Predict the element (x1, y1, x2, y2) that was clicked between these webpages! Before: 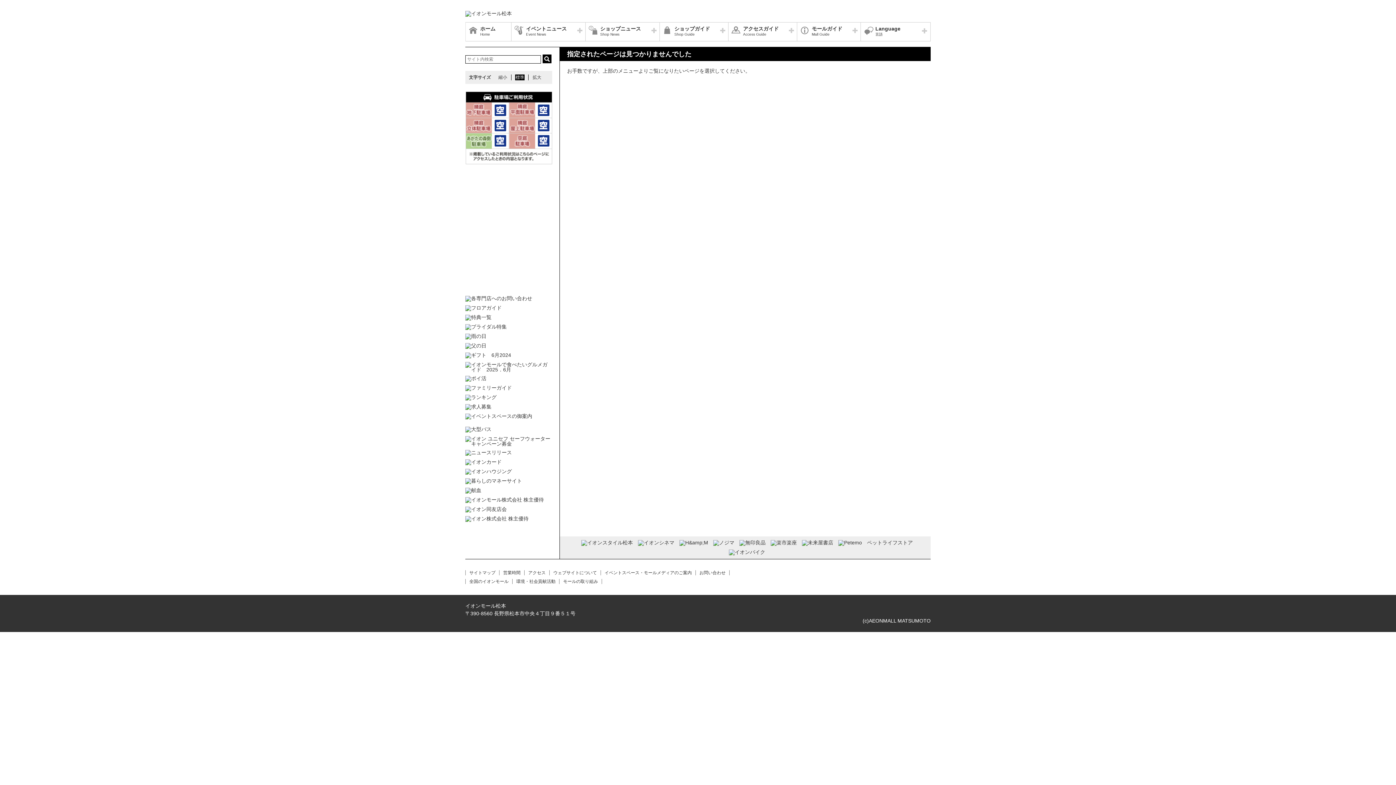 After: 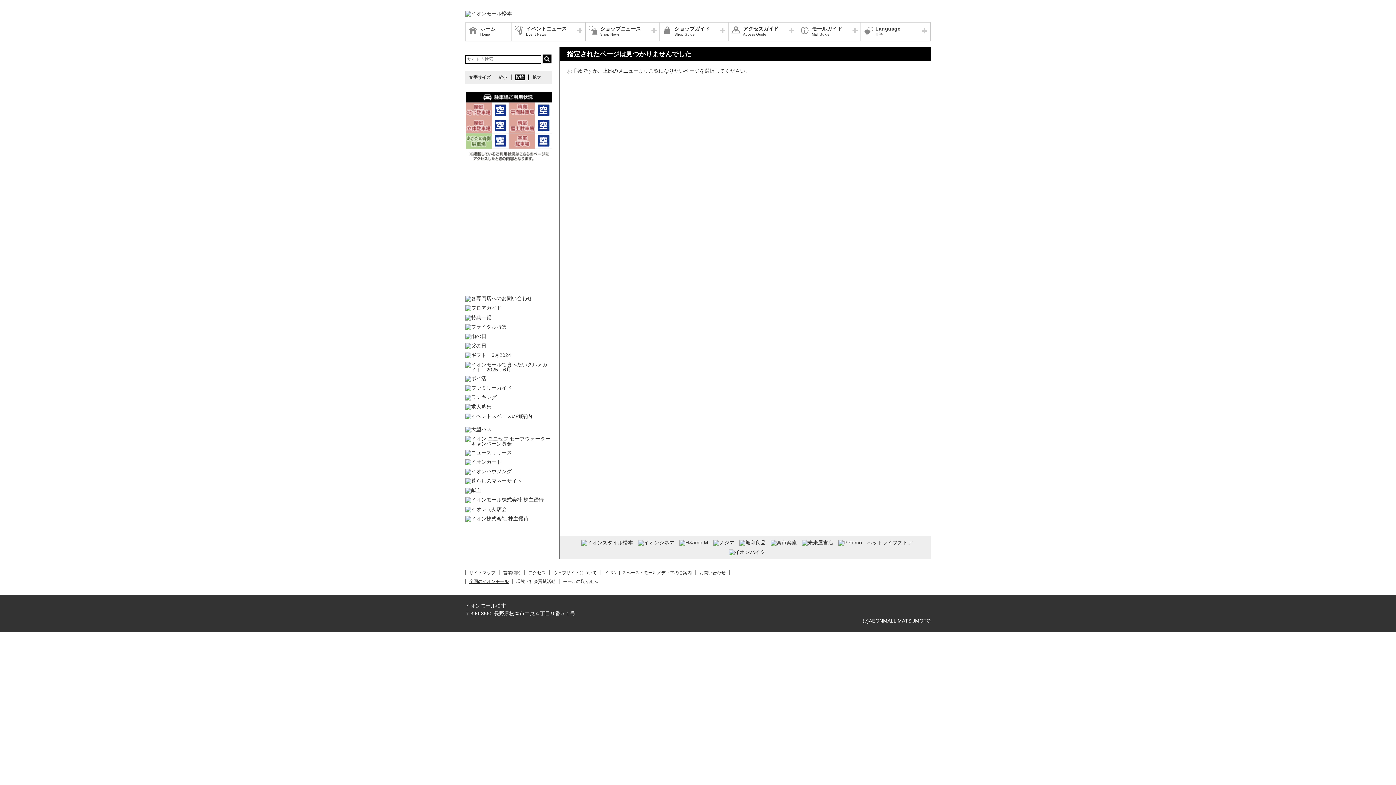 Action: label: 全国のイオンモール bbox: (469, 579, 508, 584)